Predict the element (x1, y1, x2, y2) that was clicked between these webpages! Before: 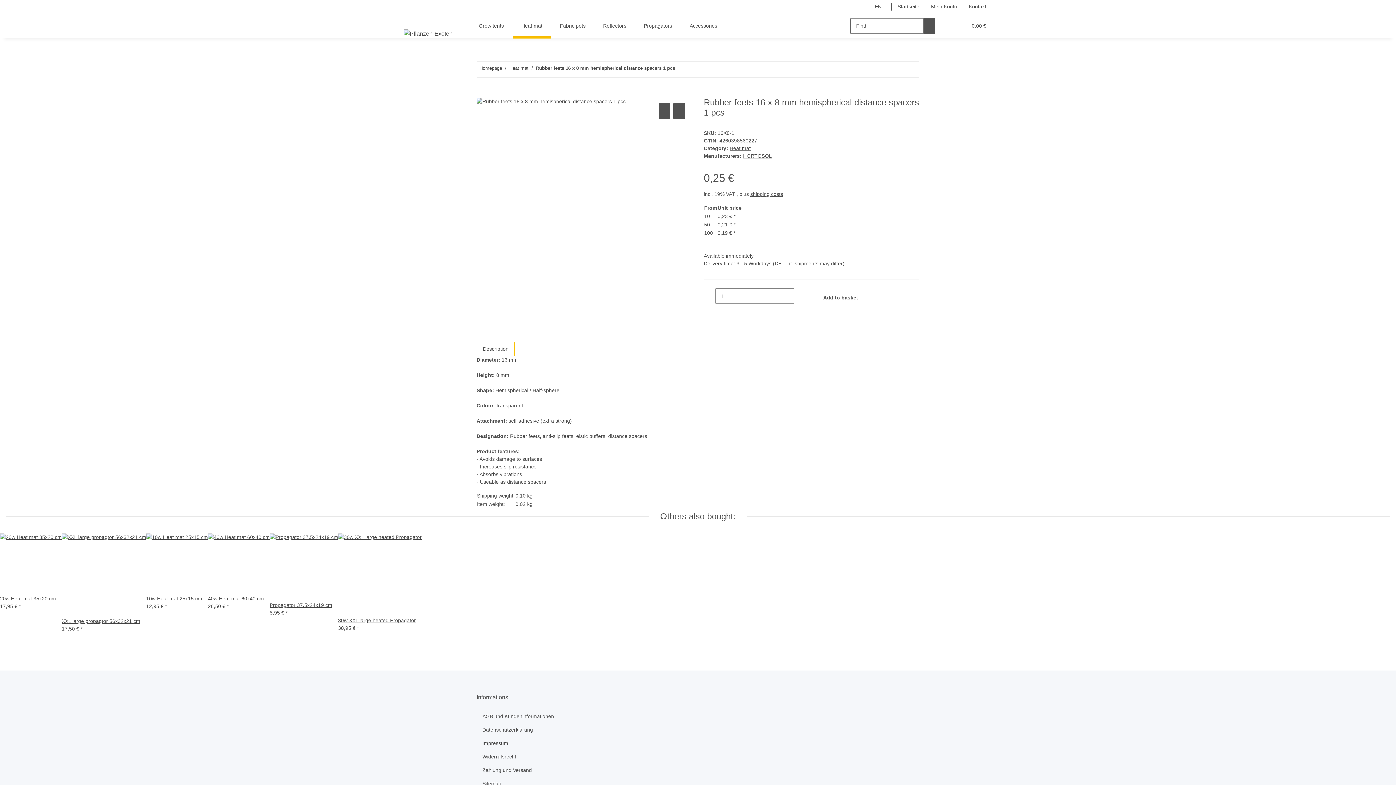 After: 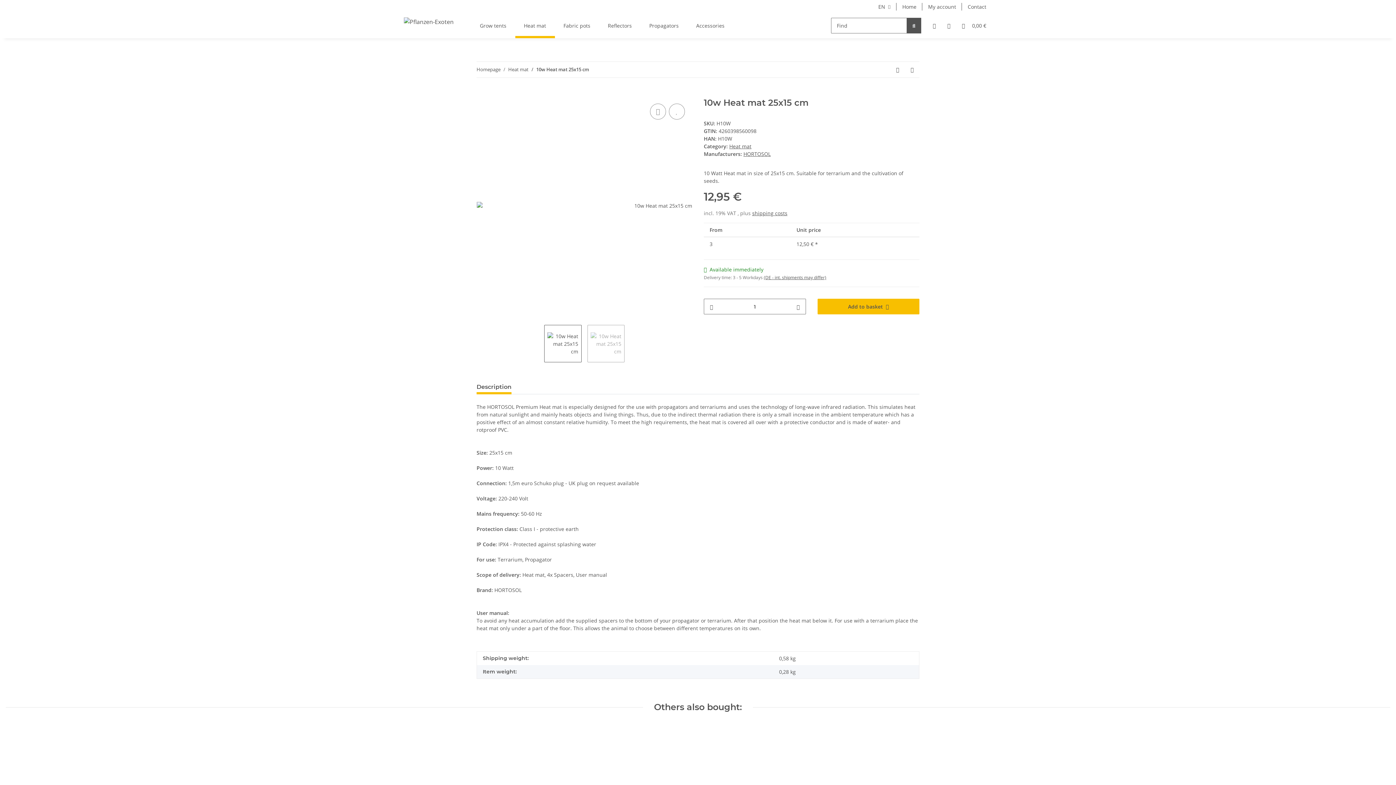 Action: bbox: (146, 533, 208, 595)